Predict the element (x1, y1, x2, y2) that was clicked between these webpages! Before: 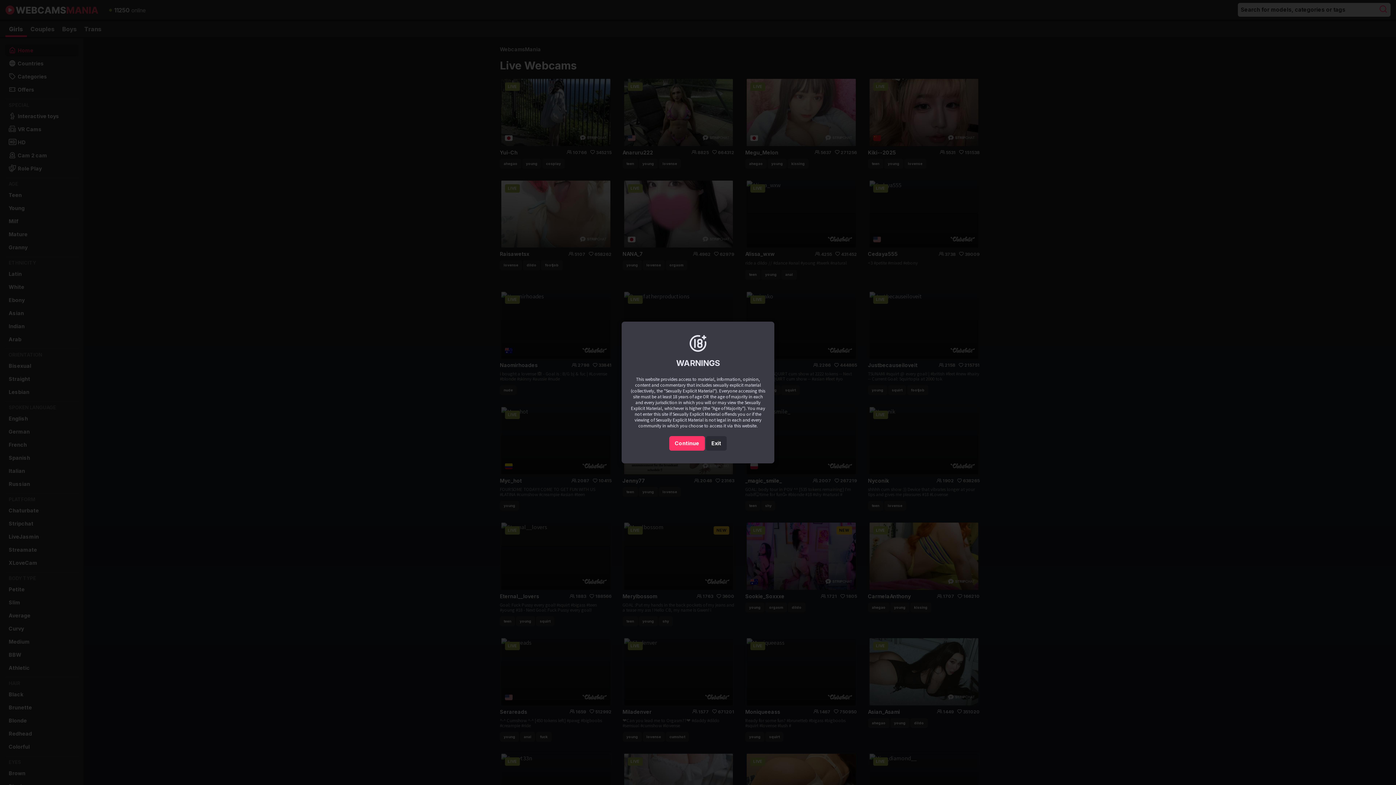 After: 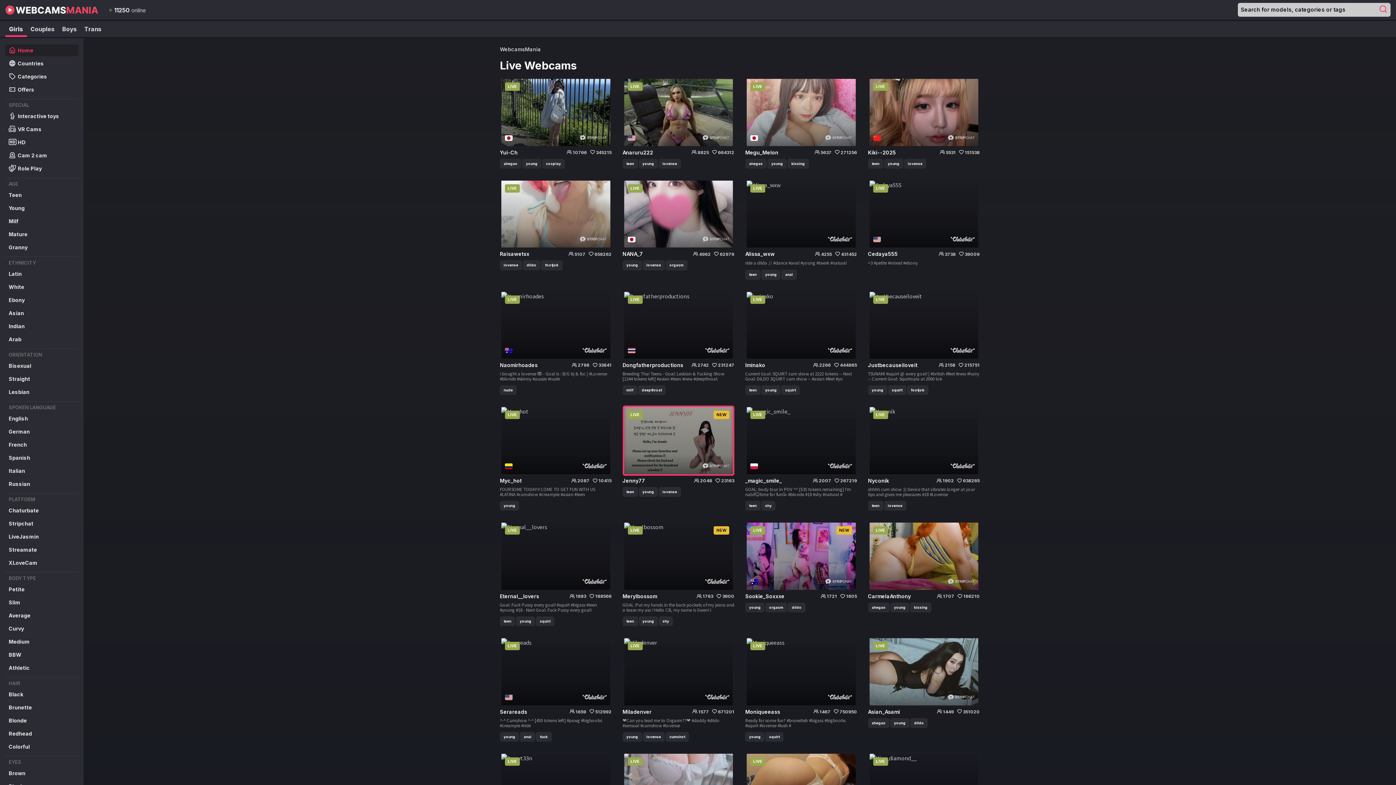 Action: label: Continue bbox: (669, 436, 704, 451)